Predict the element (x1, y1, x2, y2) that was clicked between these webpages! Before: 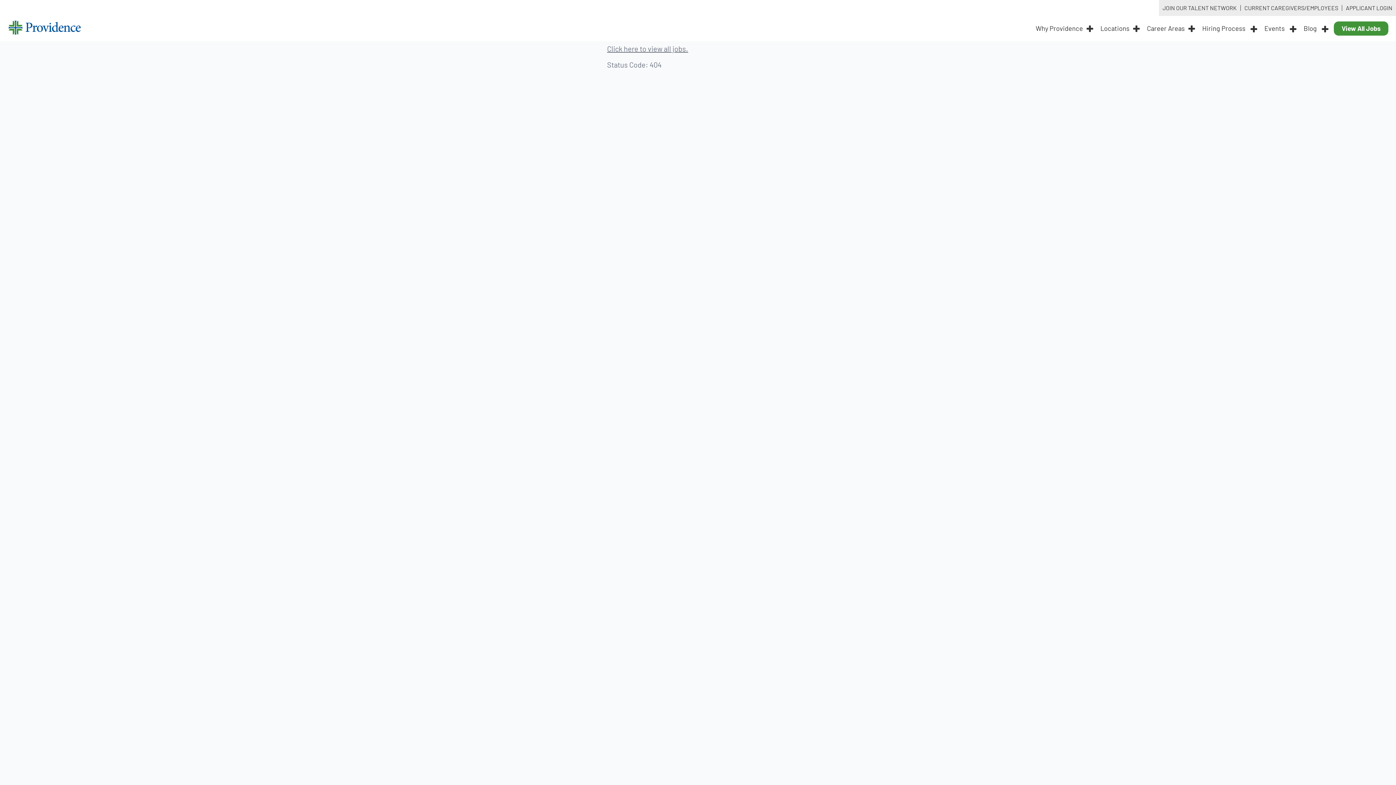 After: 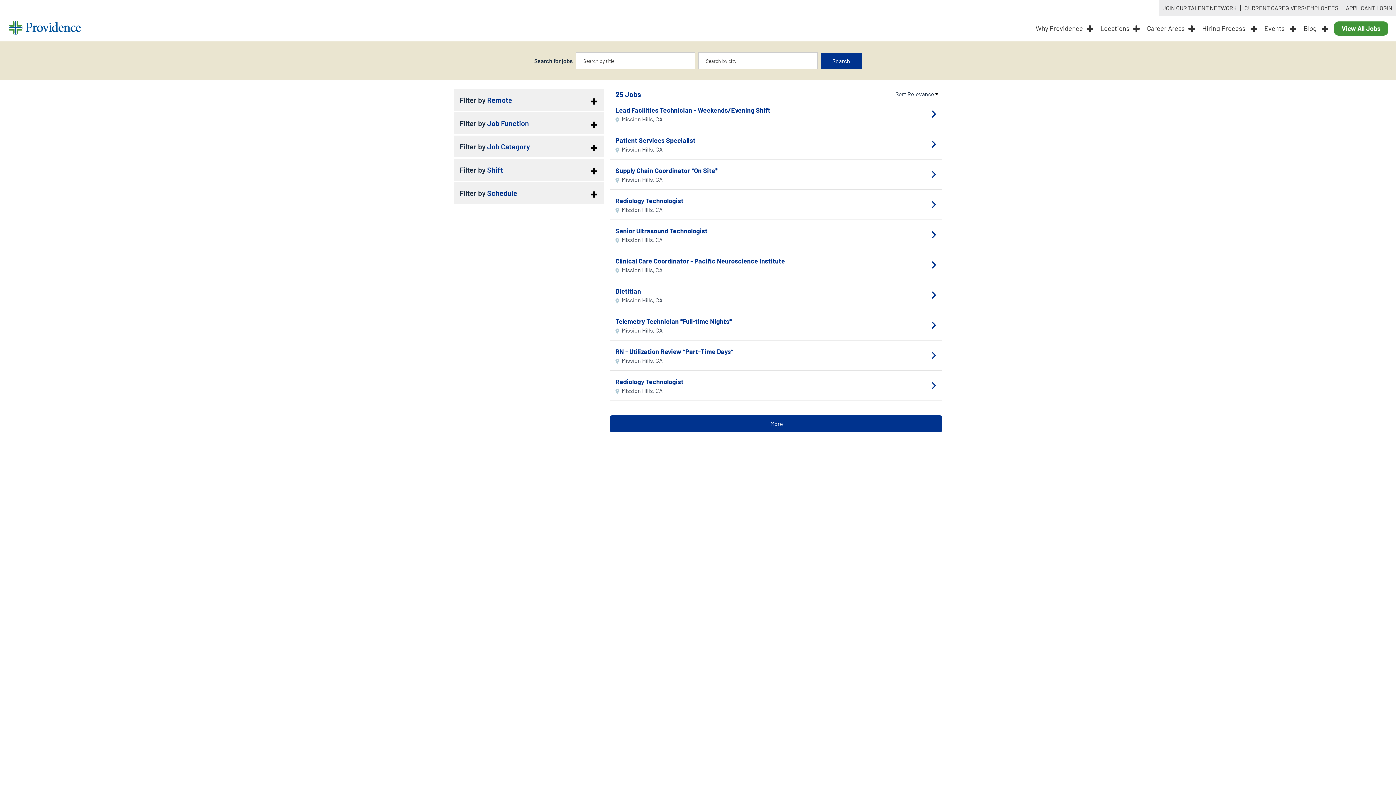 Action: label: View All Jobs bbox: (1334, 21, 1388, 35)